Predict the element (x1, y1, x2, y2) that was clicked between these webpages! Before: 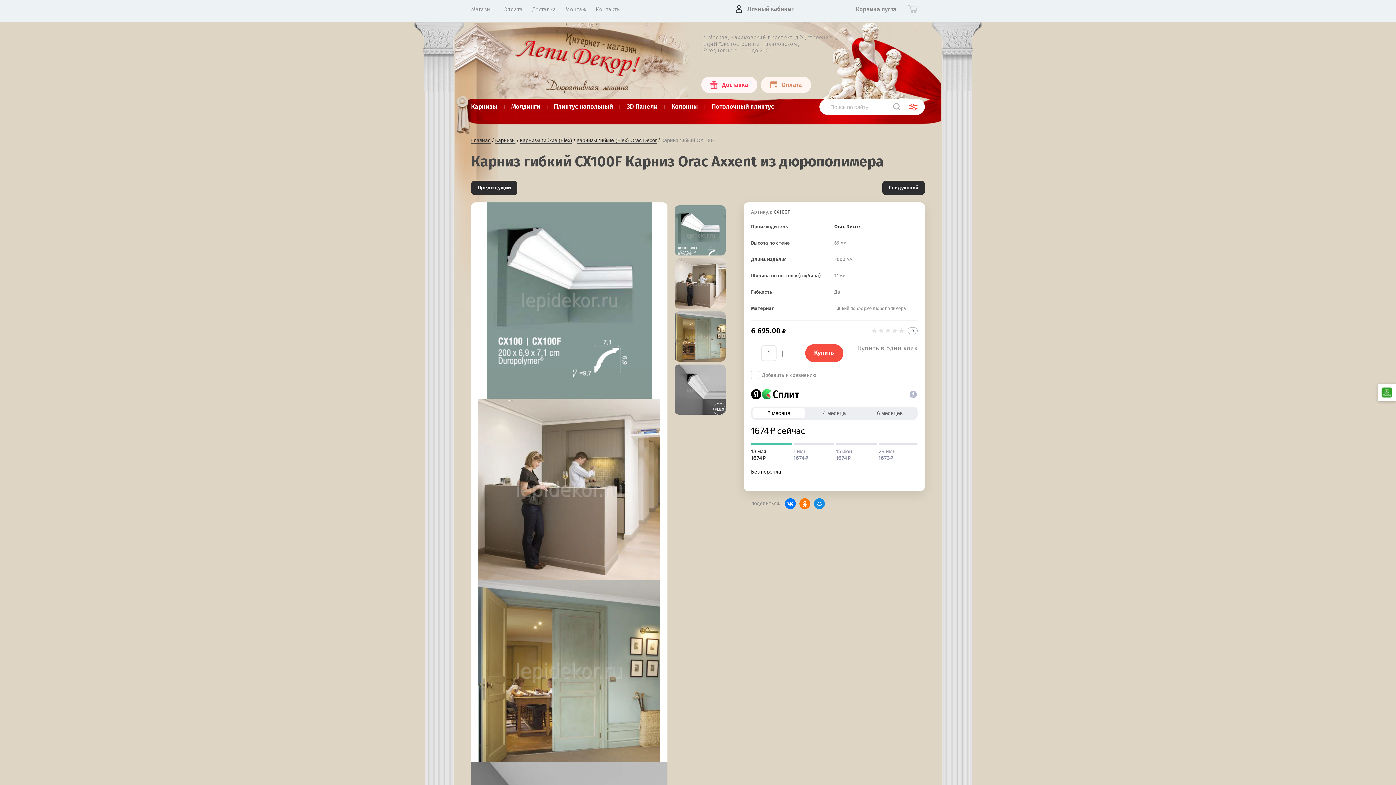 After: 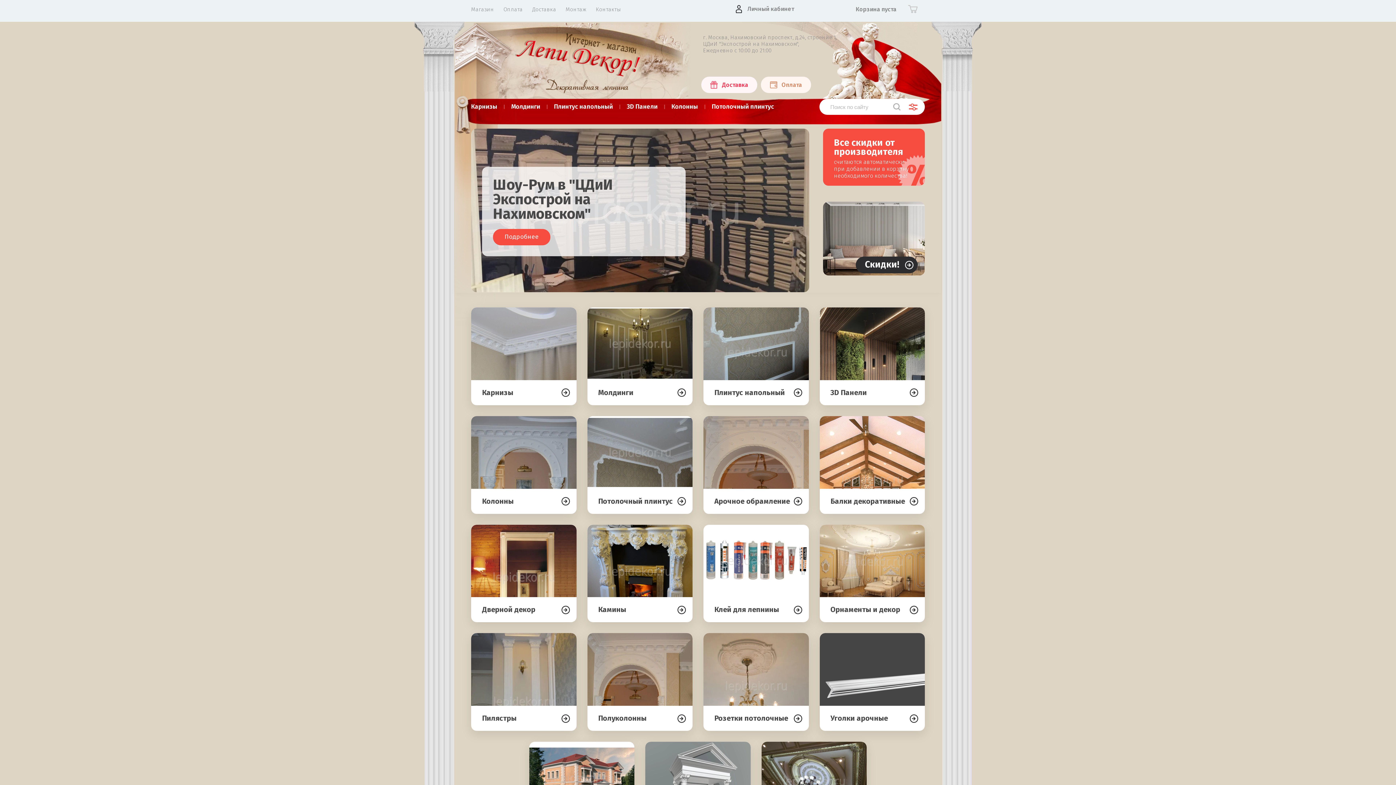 Action: bbox: (471, 6, 494, 12) label: Магазин